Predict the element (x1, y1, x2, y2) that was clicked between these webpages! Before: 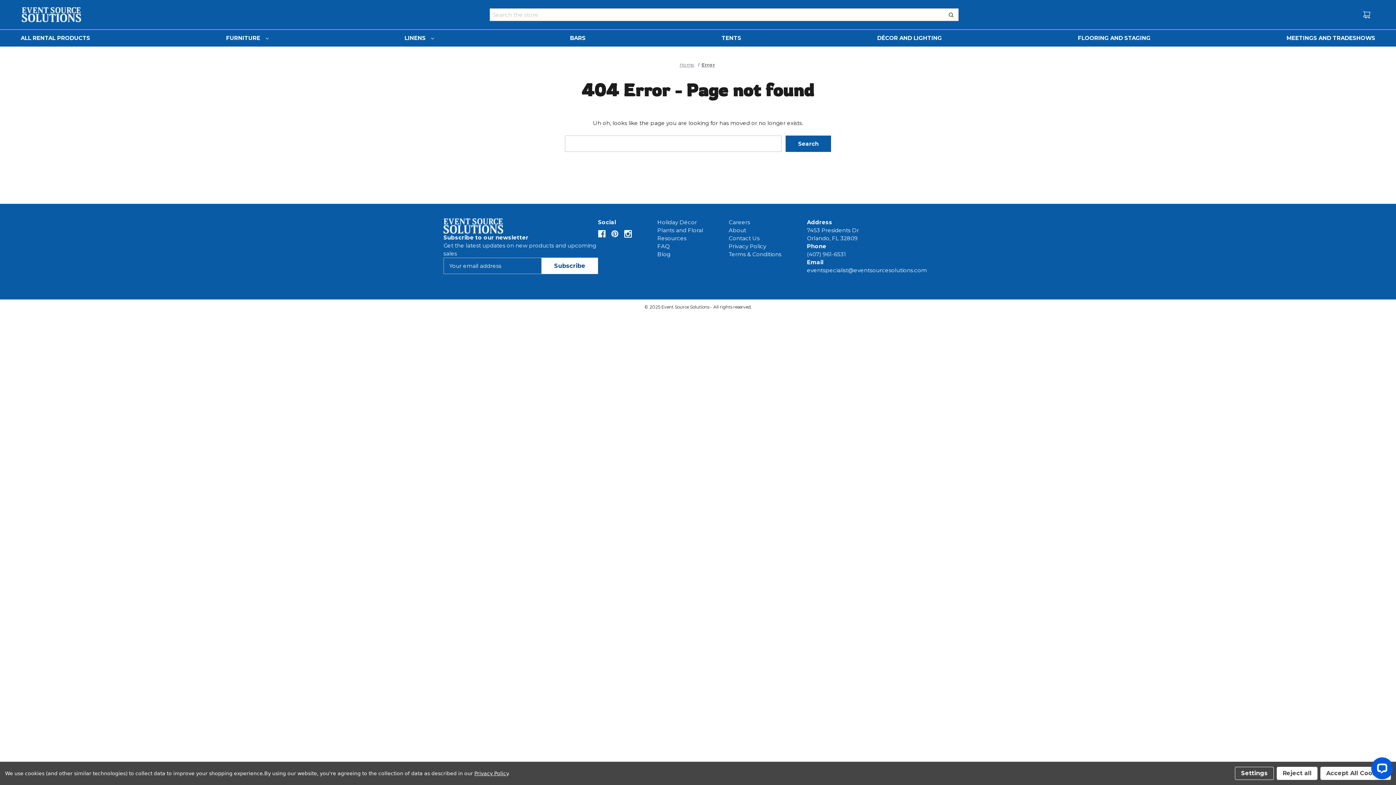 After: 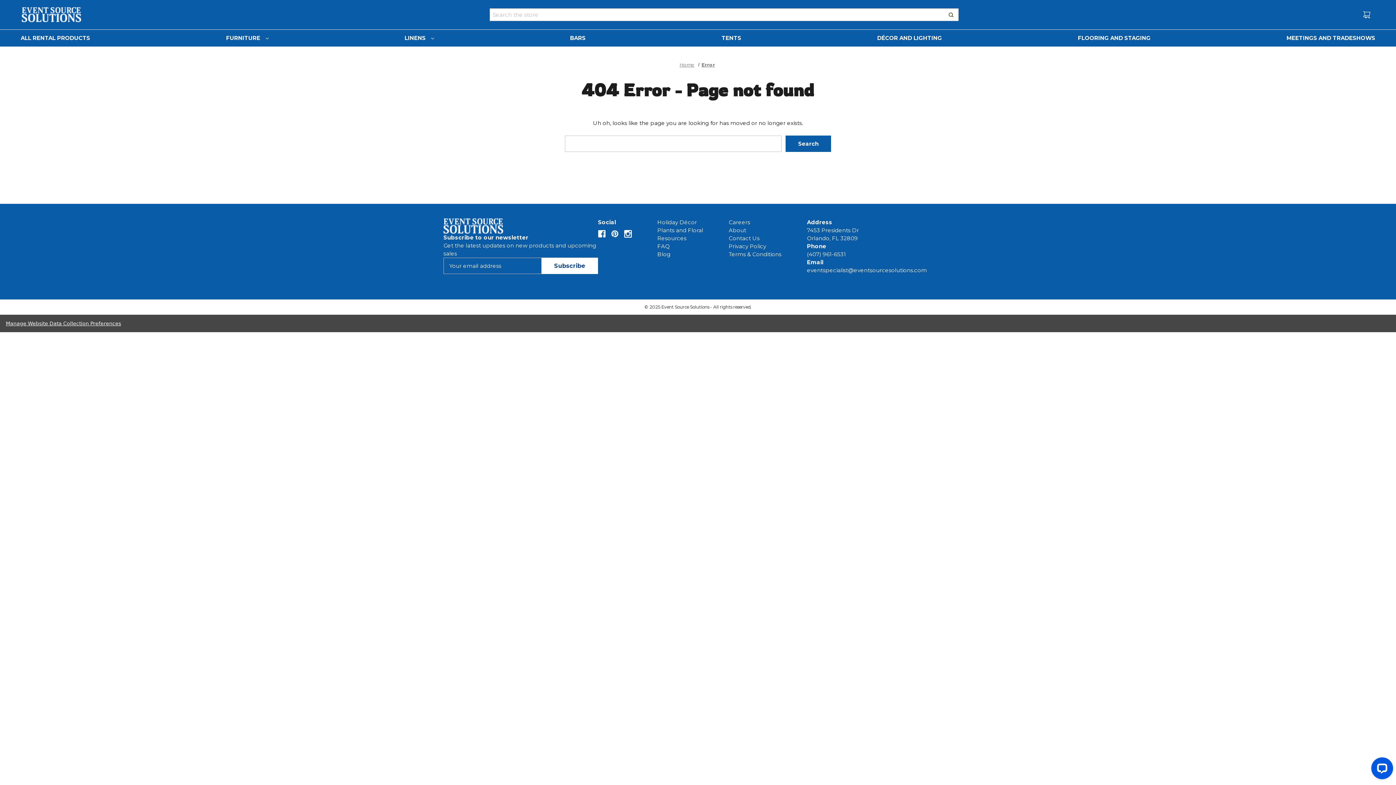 Action: bbox: (1320, 767, 1391, 780) label: Accept All Cookies